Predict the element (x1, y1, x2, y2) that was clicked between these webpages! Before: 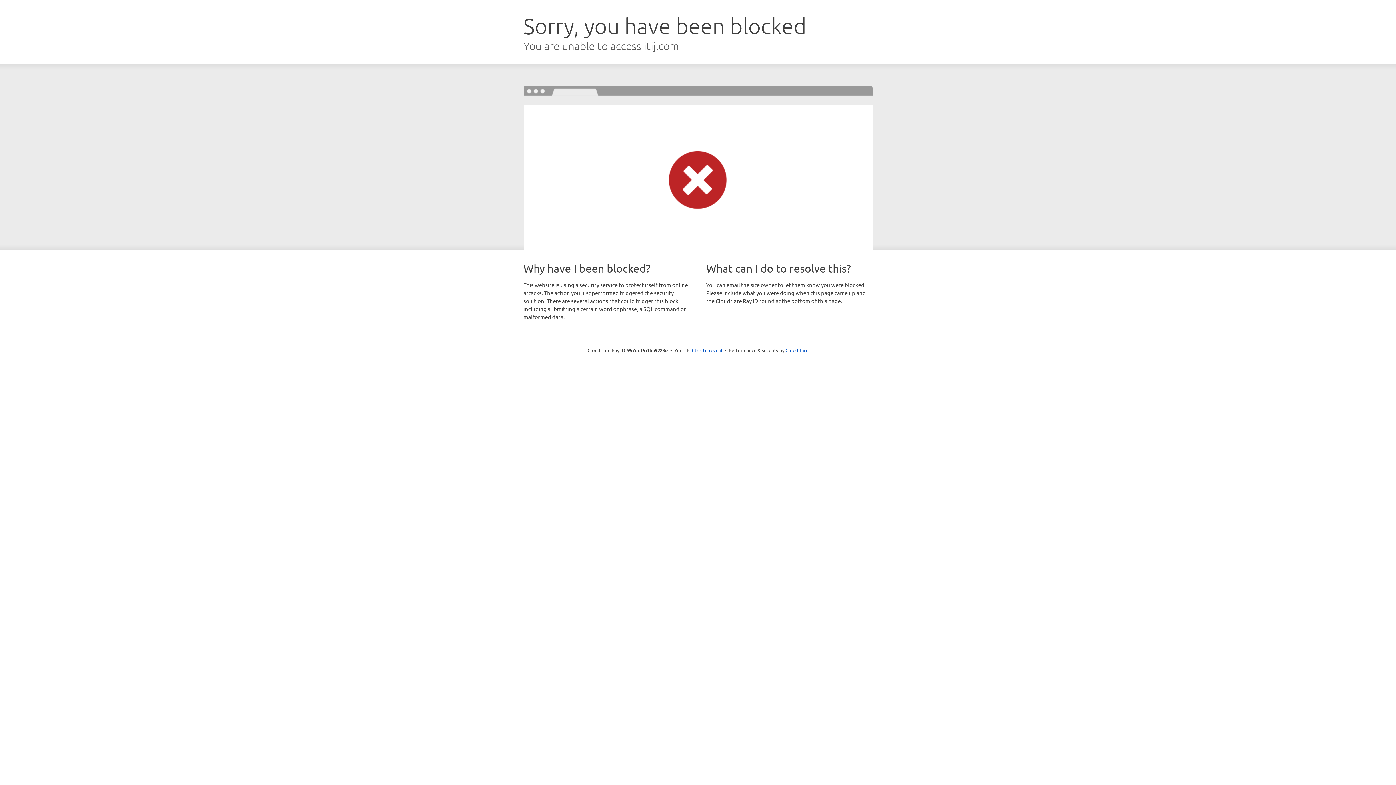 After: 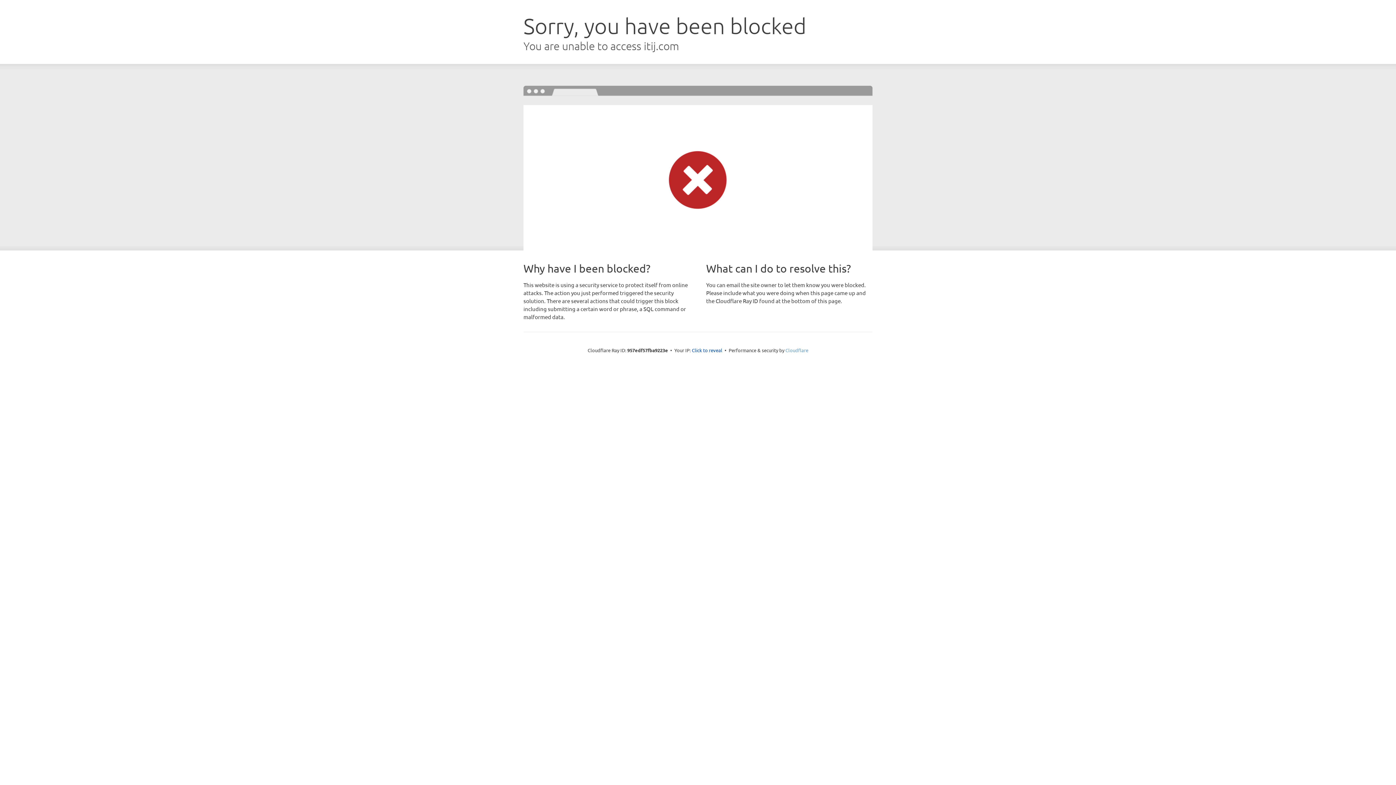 Action: bbox: (785, 347, 808, 353) label: Cloudflare